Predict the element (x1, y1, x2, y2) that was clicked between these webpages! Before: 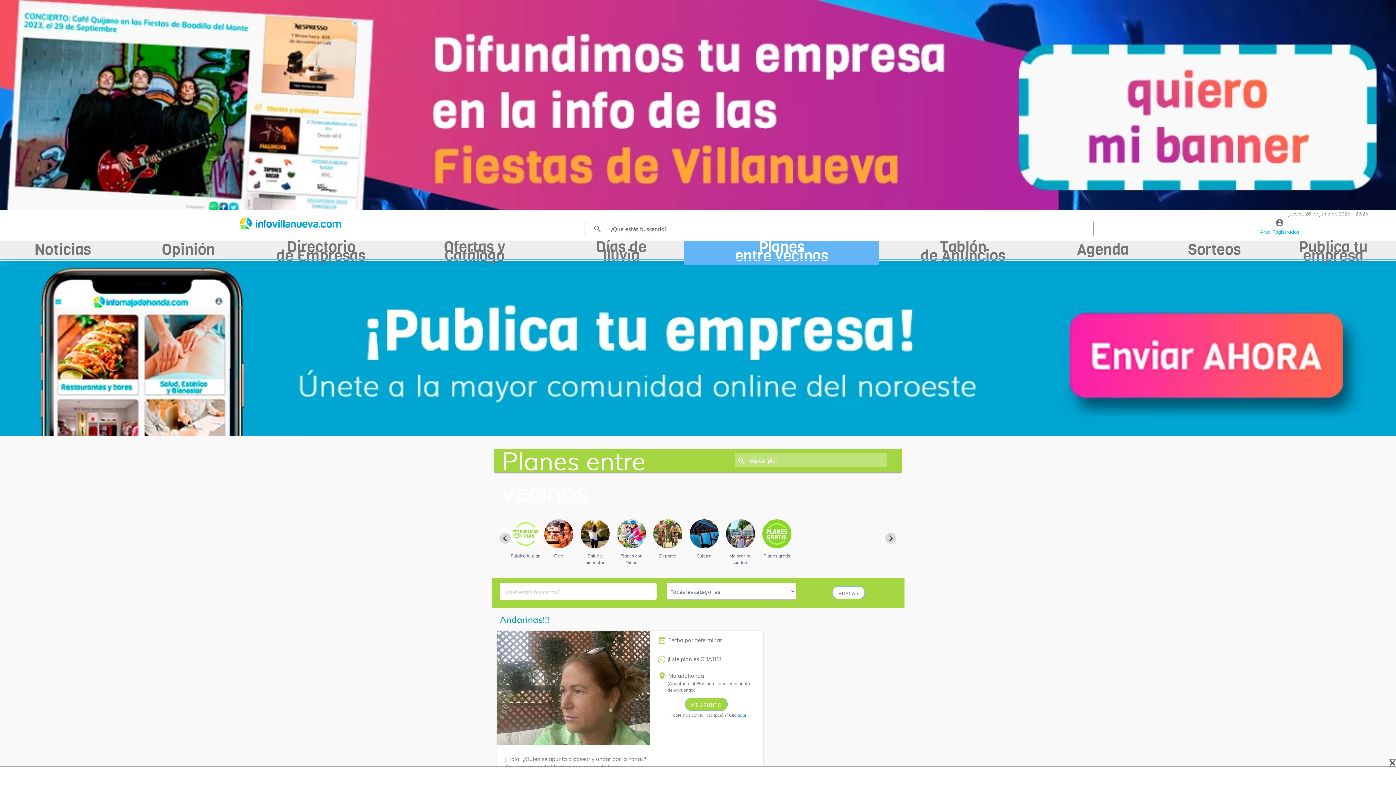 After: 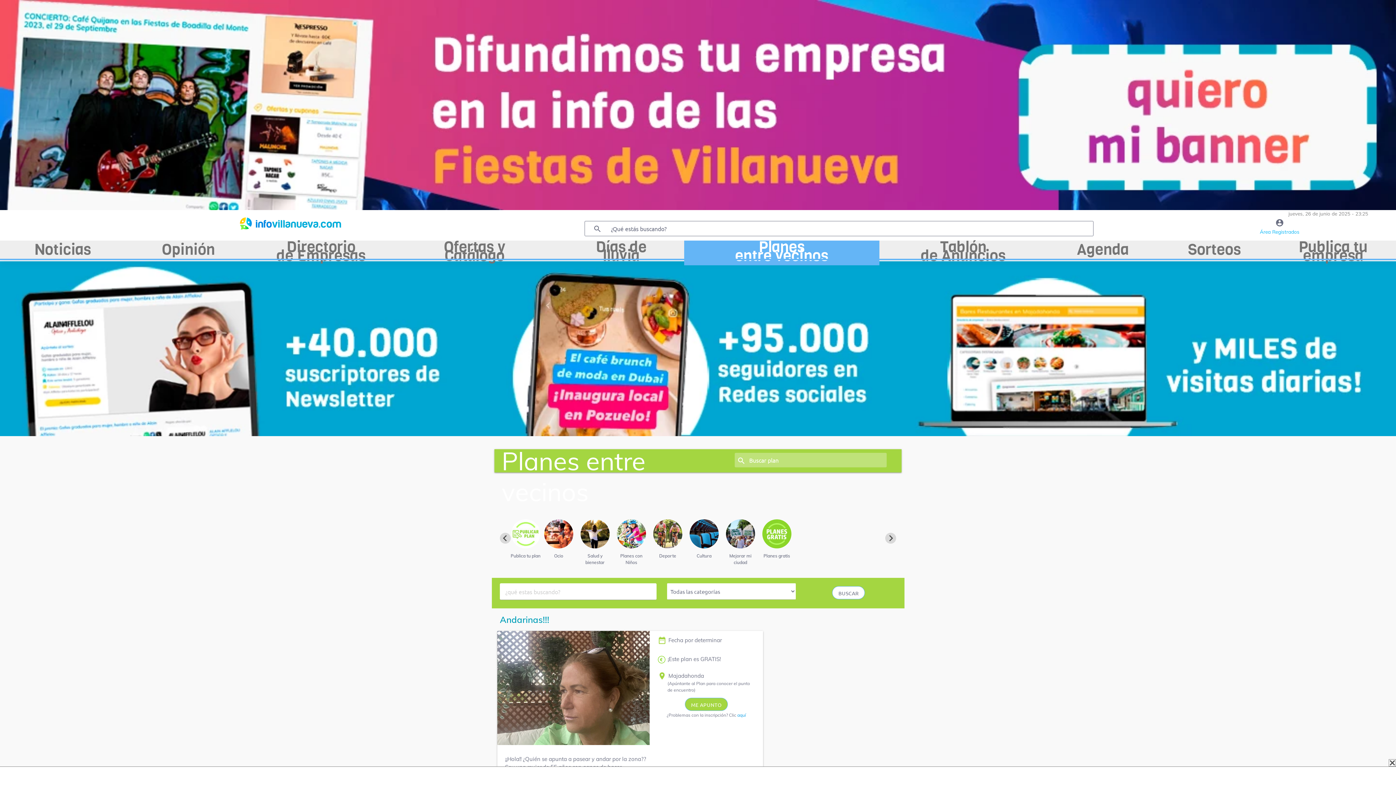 Action: bbox: (0, 430, 1396, 437)